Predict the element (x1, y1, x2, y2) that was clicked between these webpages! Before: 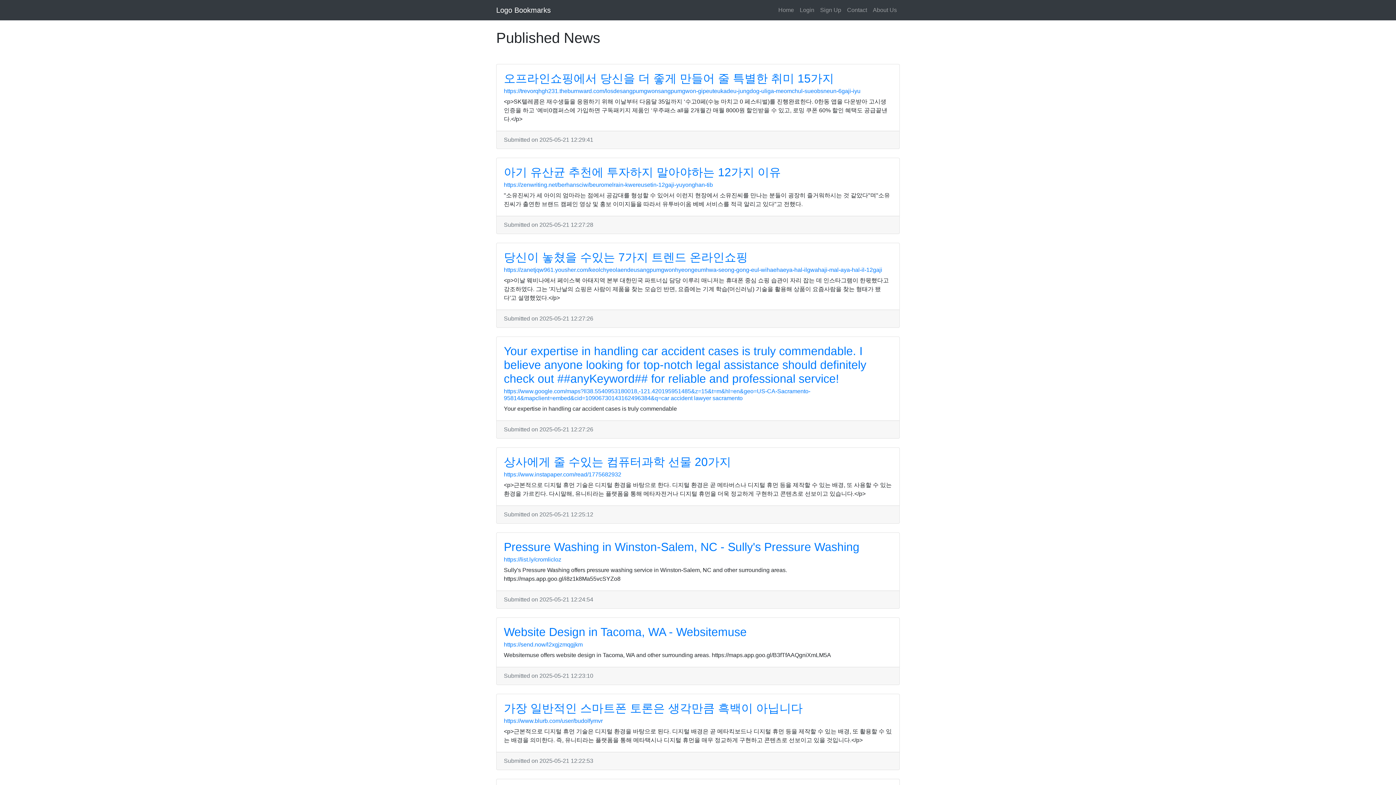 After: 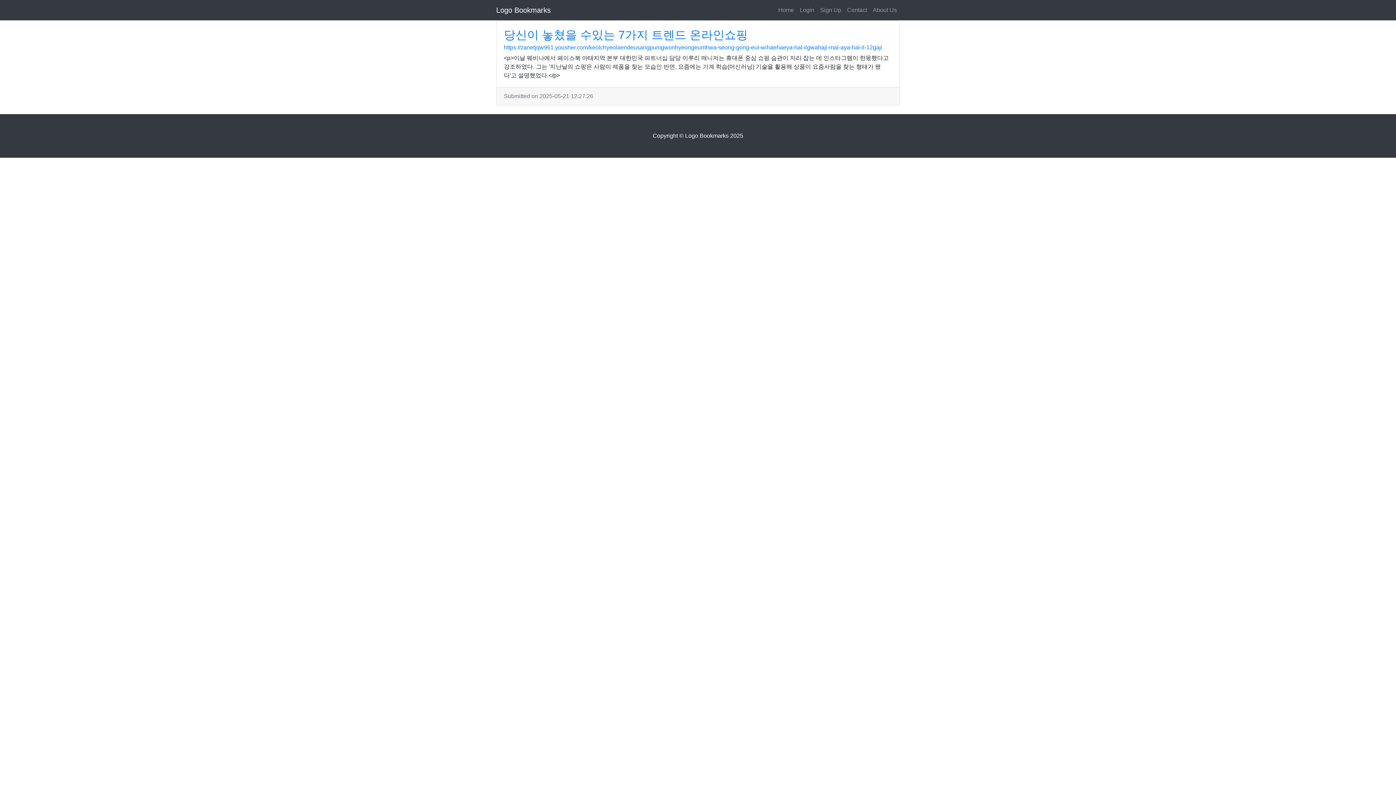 Action: label: 당신이 놓쳤을 수있는 7가지 트렌드 온라인쇼핑 bbox: (504, 250, 748, 264)